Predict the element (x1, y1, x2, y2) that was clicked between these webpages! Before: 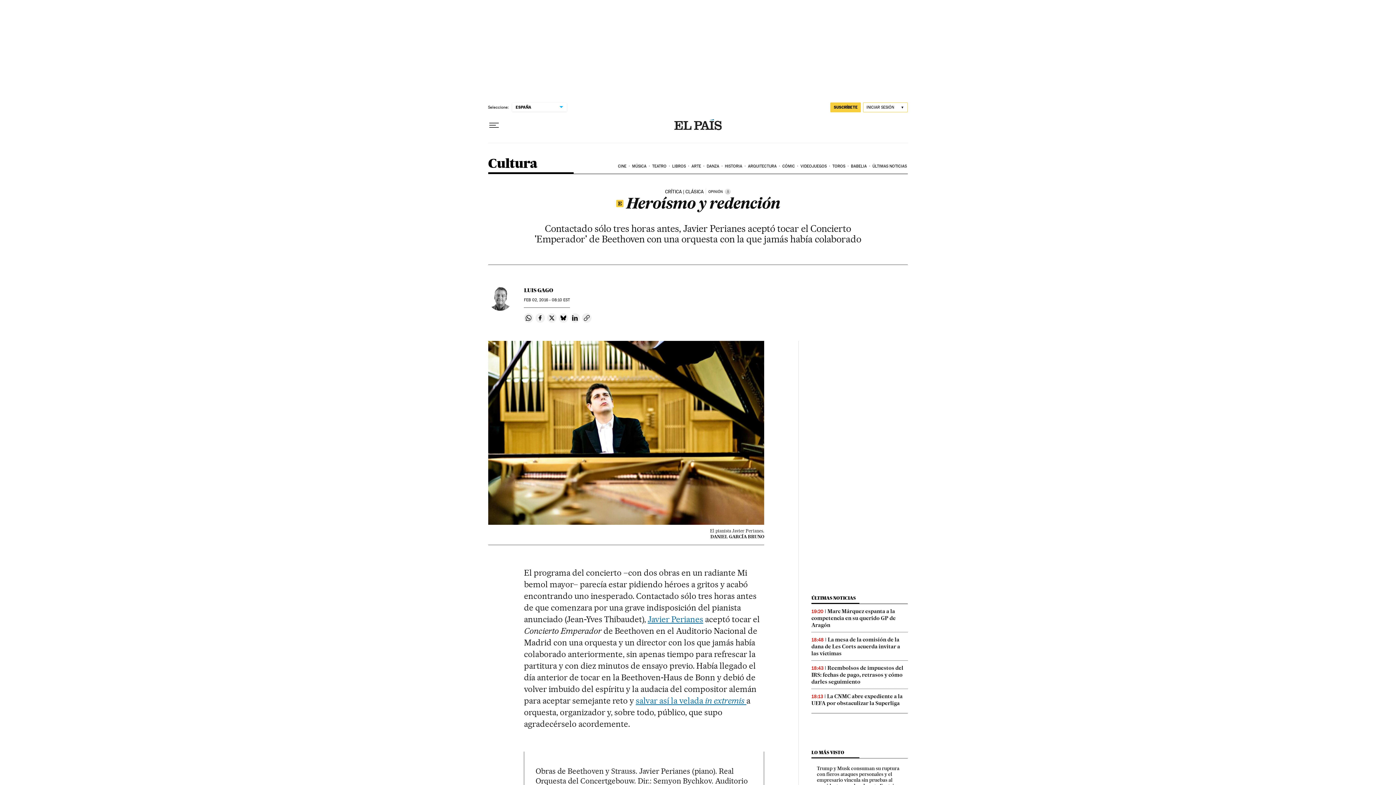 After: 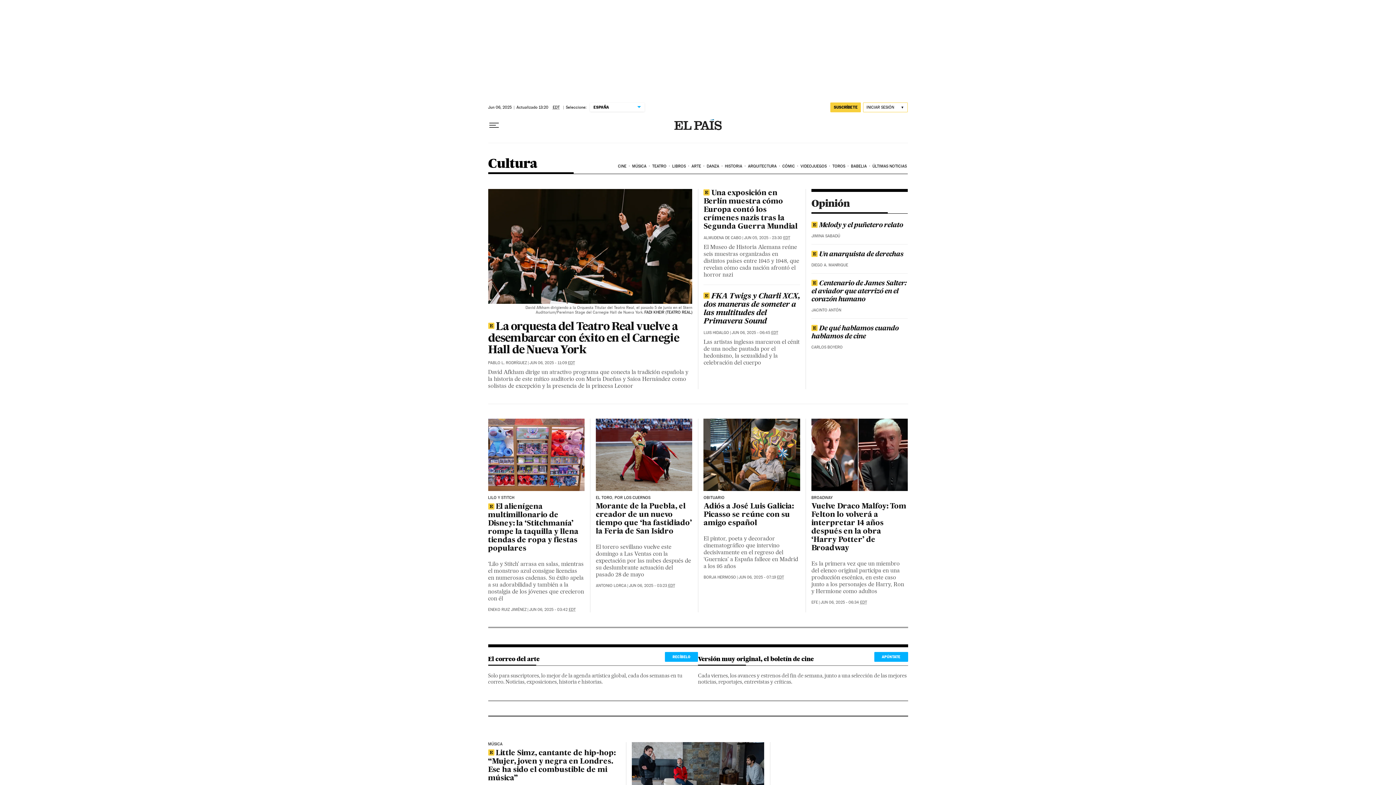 Action: bbox: (488, 157, 537, 173) label: Cultura